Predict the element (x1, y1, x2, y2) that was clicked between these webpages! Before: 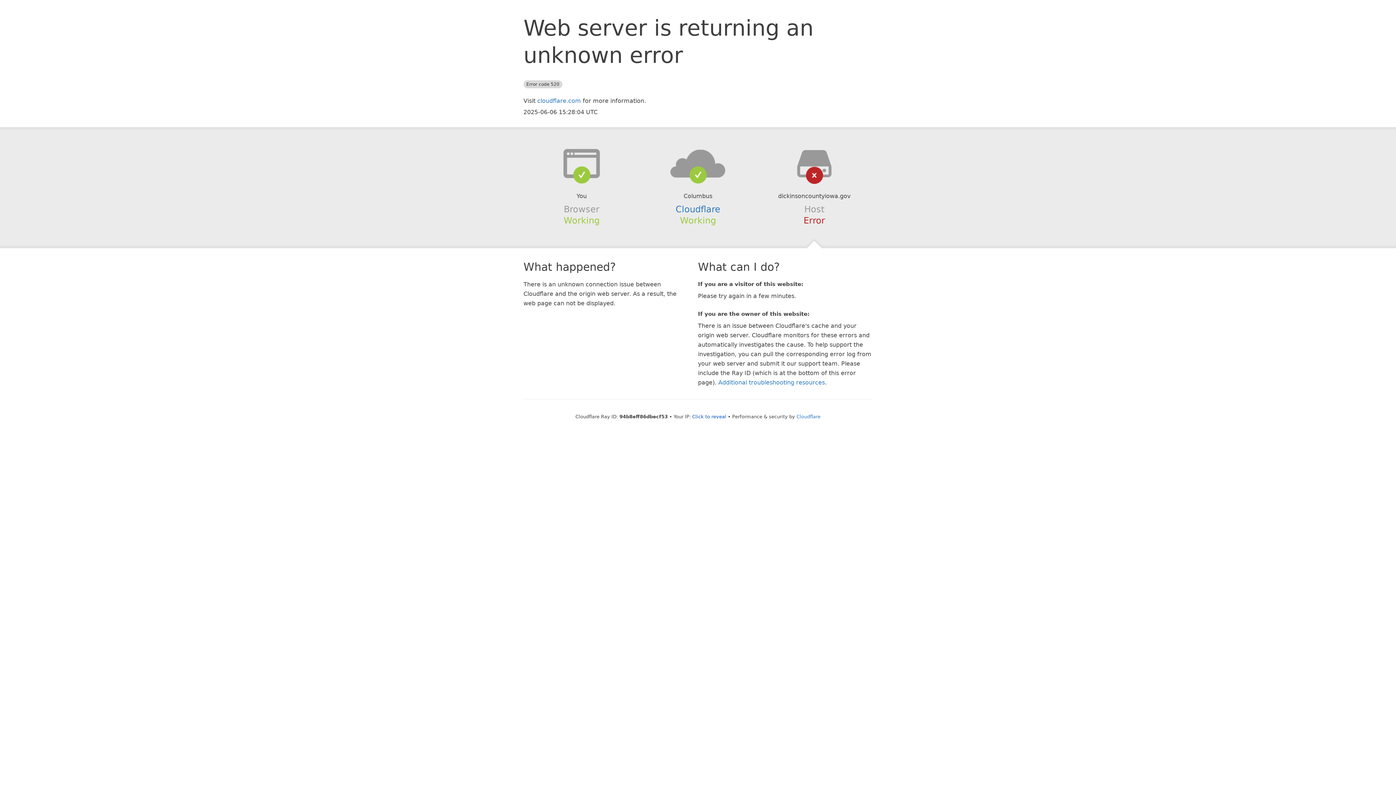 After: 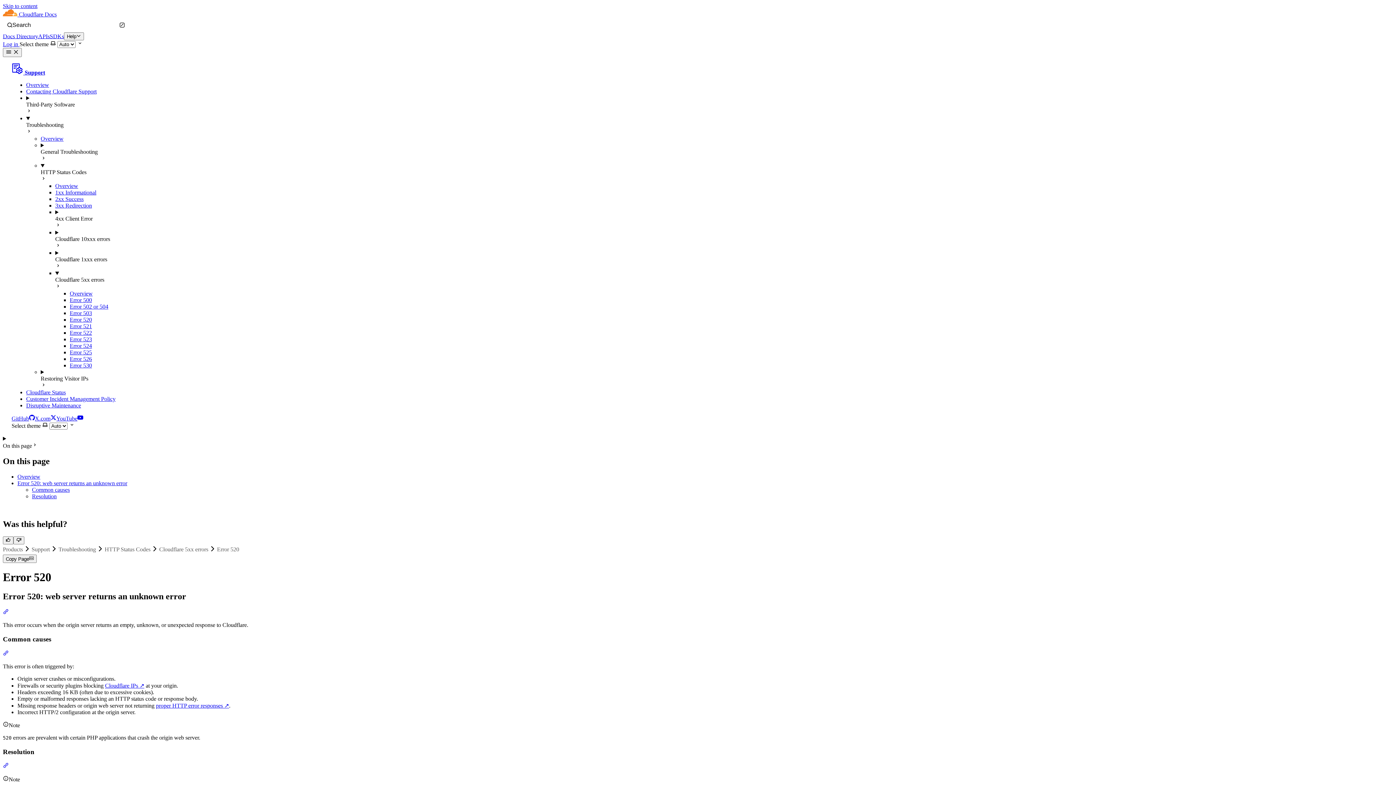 Action: bbox: (718, 379, 825, 386) label: Additional troubleshooting resources